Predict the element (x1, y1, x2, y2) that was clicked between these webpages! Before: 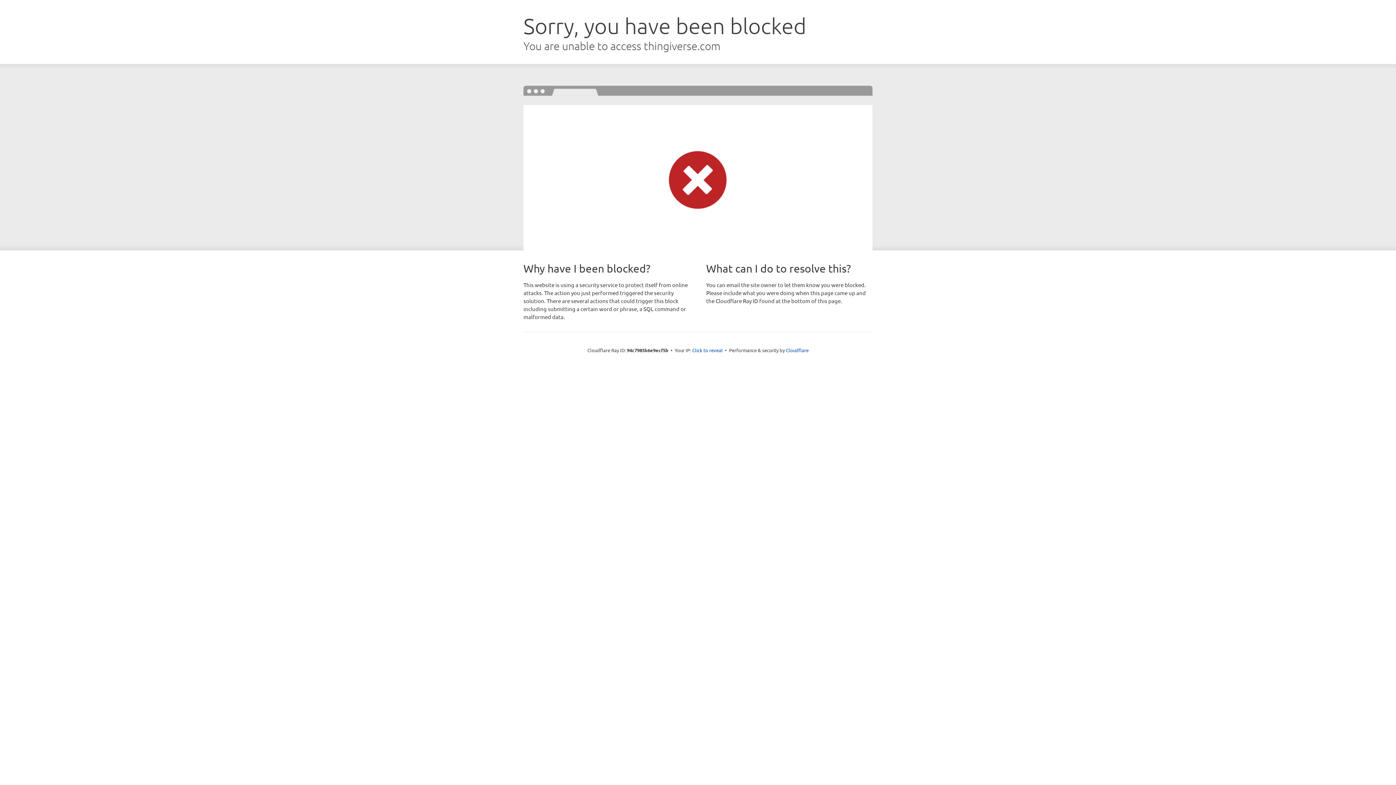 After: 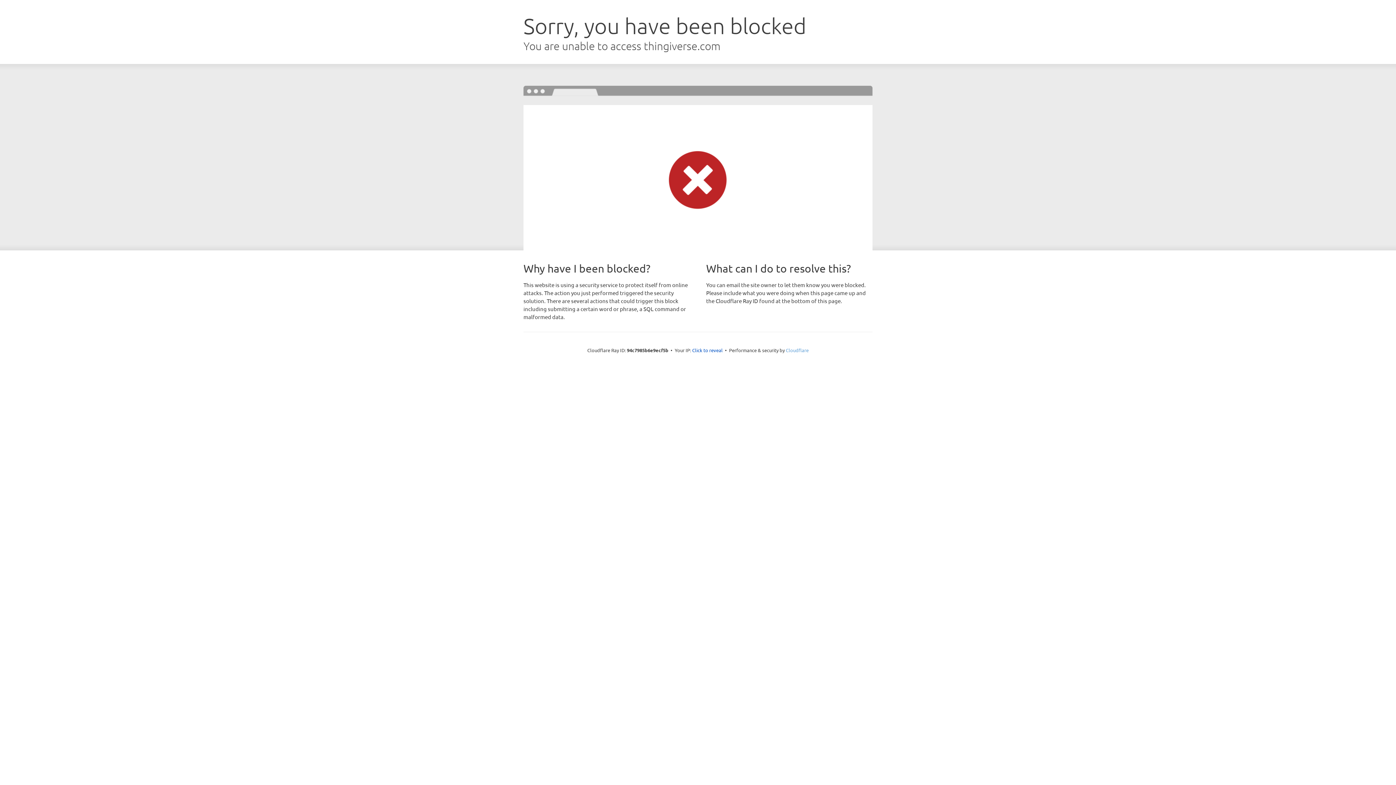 Action: bbox: (786, 347, 808, 353) label: Cloudflare